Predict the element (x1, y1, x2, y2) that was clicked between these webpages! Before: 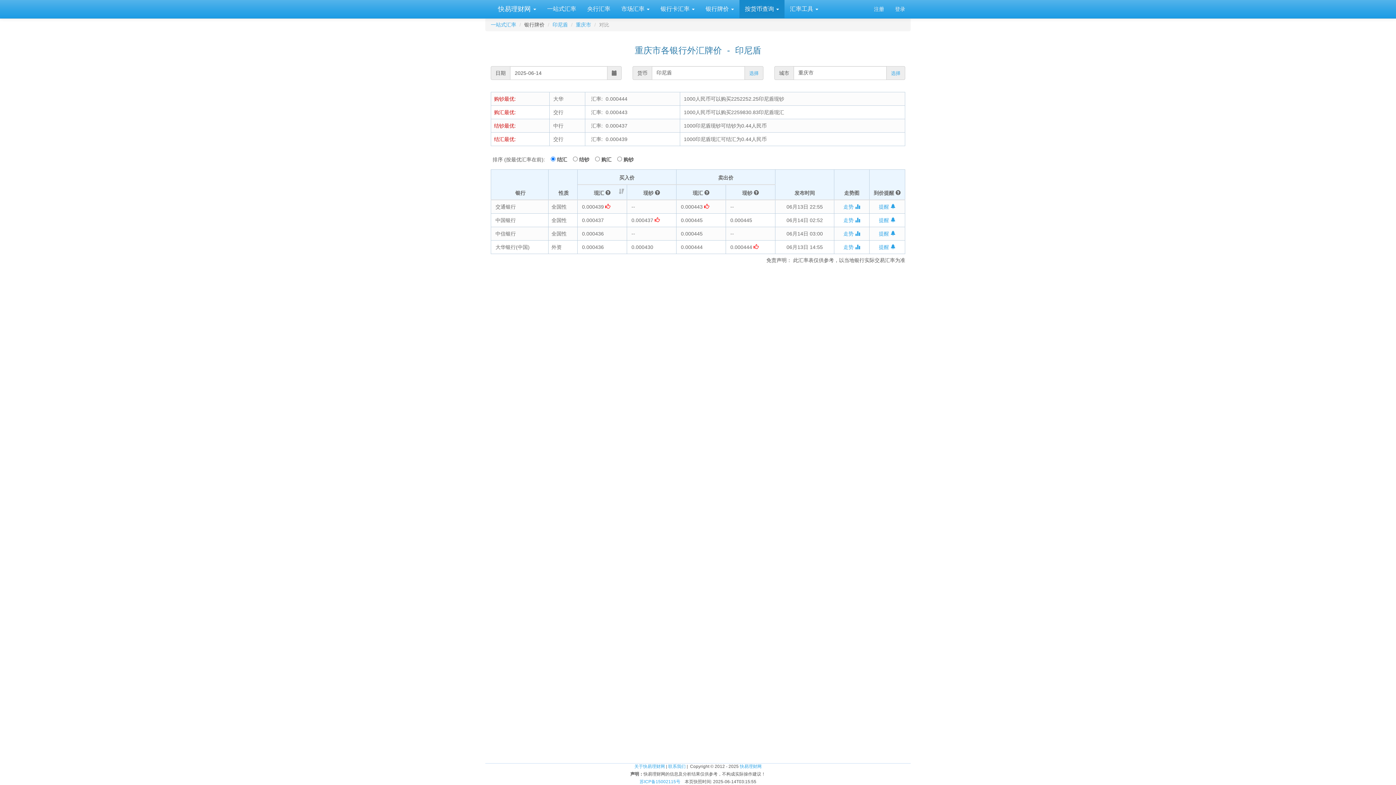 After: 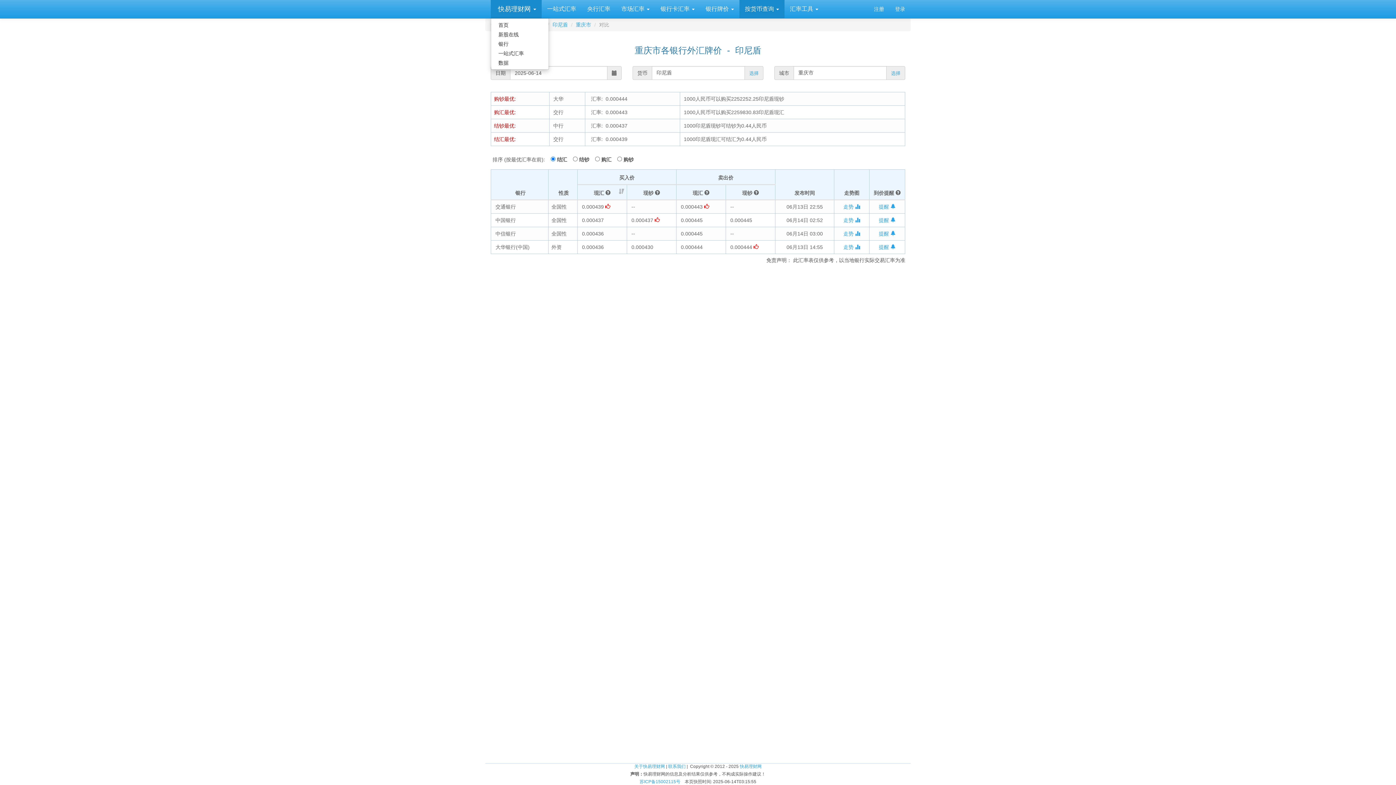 Action: label:  快易理财网  bbox: (490, 0, 541, 18)